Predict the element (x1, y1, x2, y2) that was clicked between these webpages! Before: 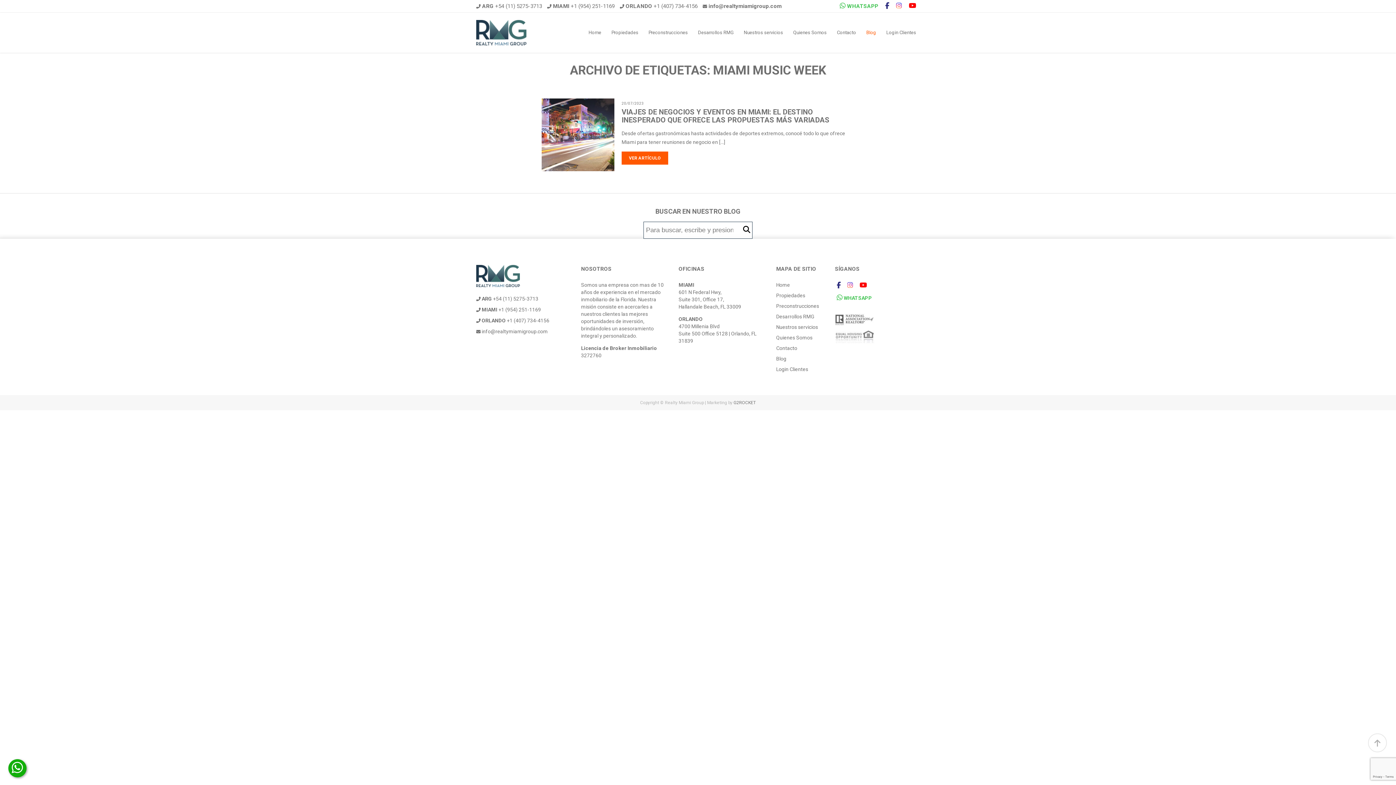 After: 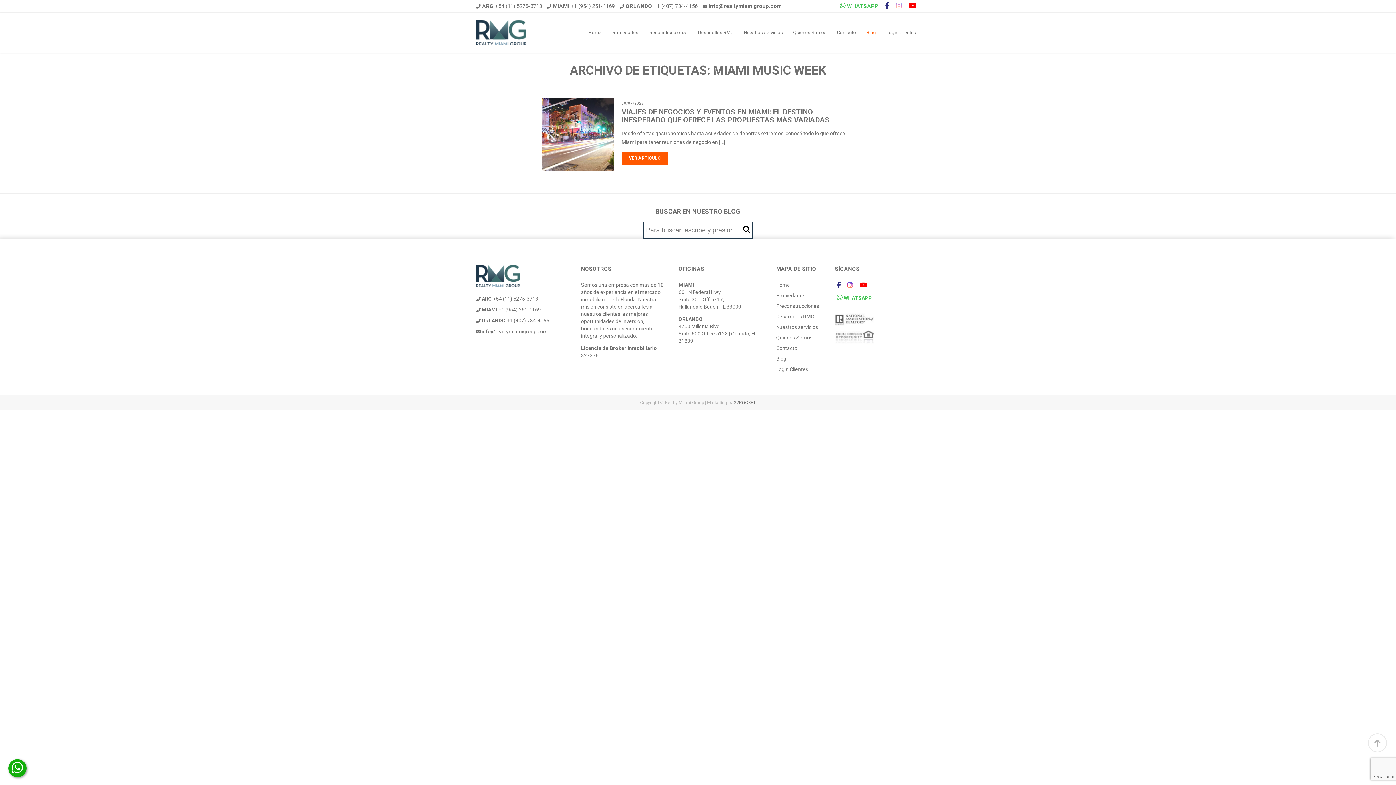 Action: bbox: (896, 2, 902, 9)